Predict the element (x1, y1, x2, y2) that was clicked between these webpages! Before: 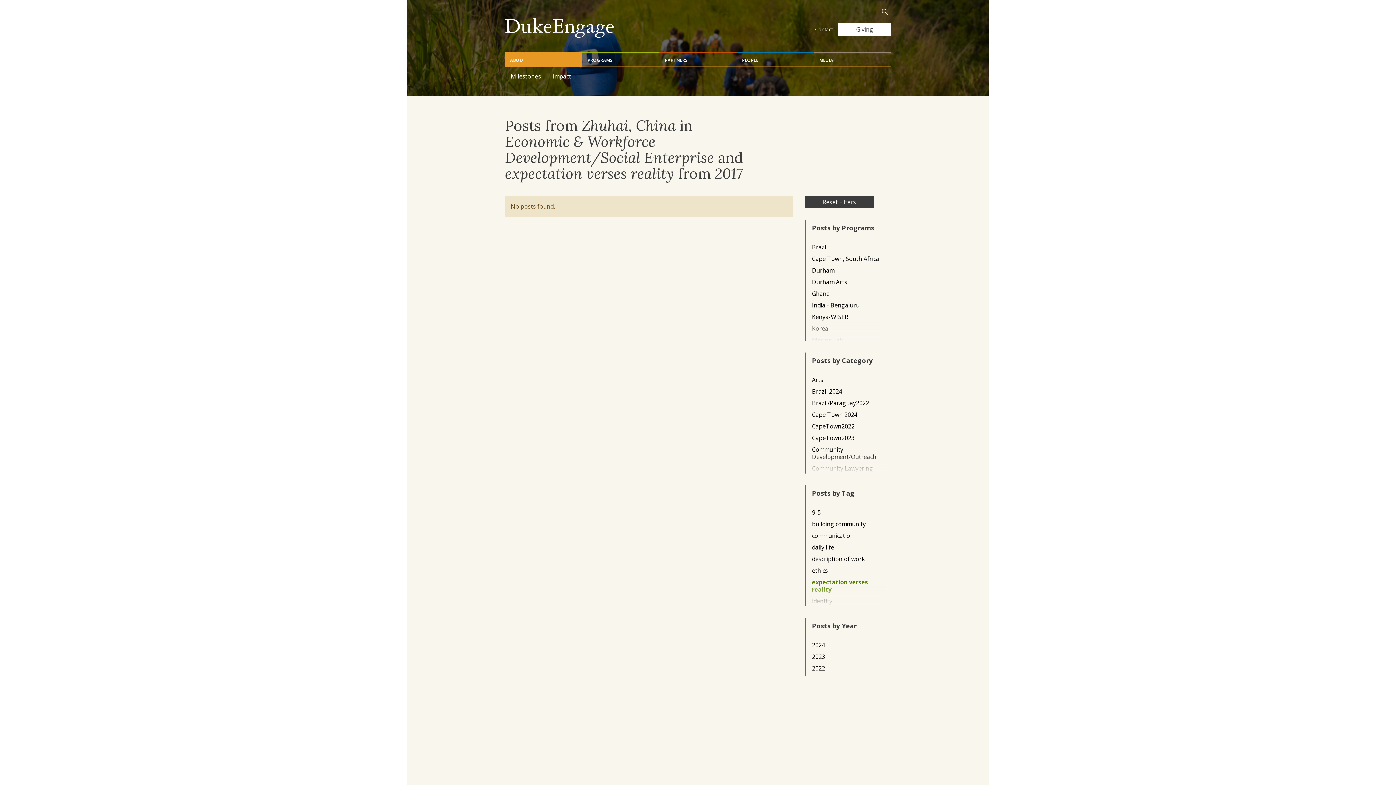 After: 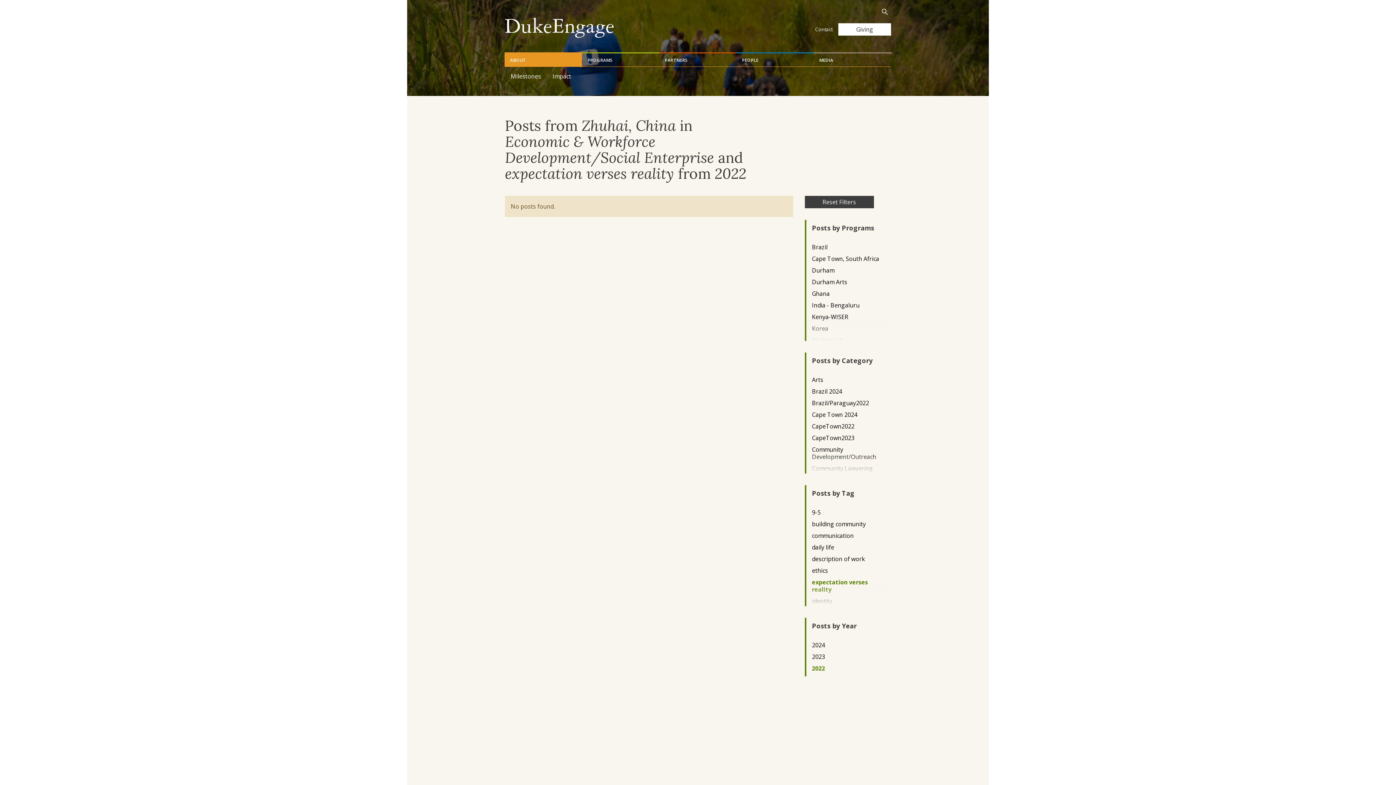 Action: label: 2022 bbox: (812, 664, 879, 672)